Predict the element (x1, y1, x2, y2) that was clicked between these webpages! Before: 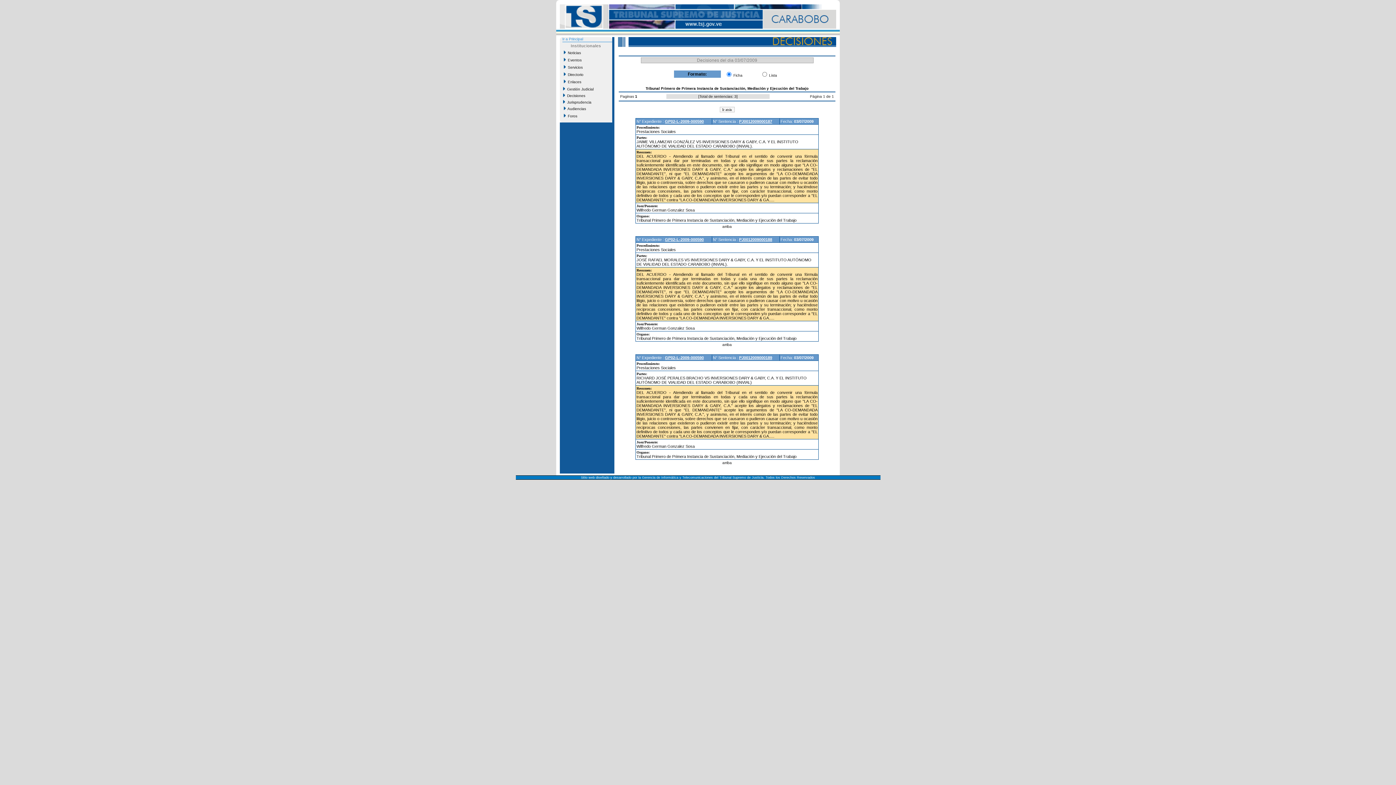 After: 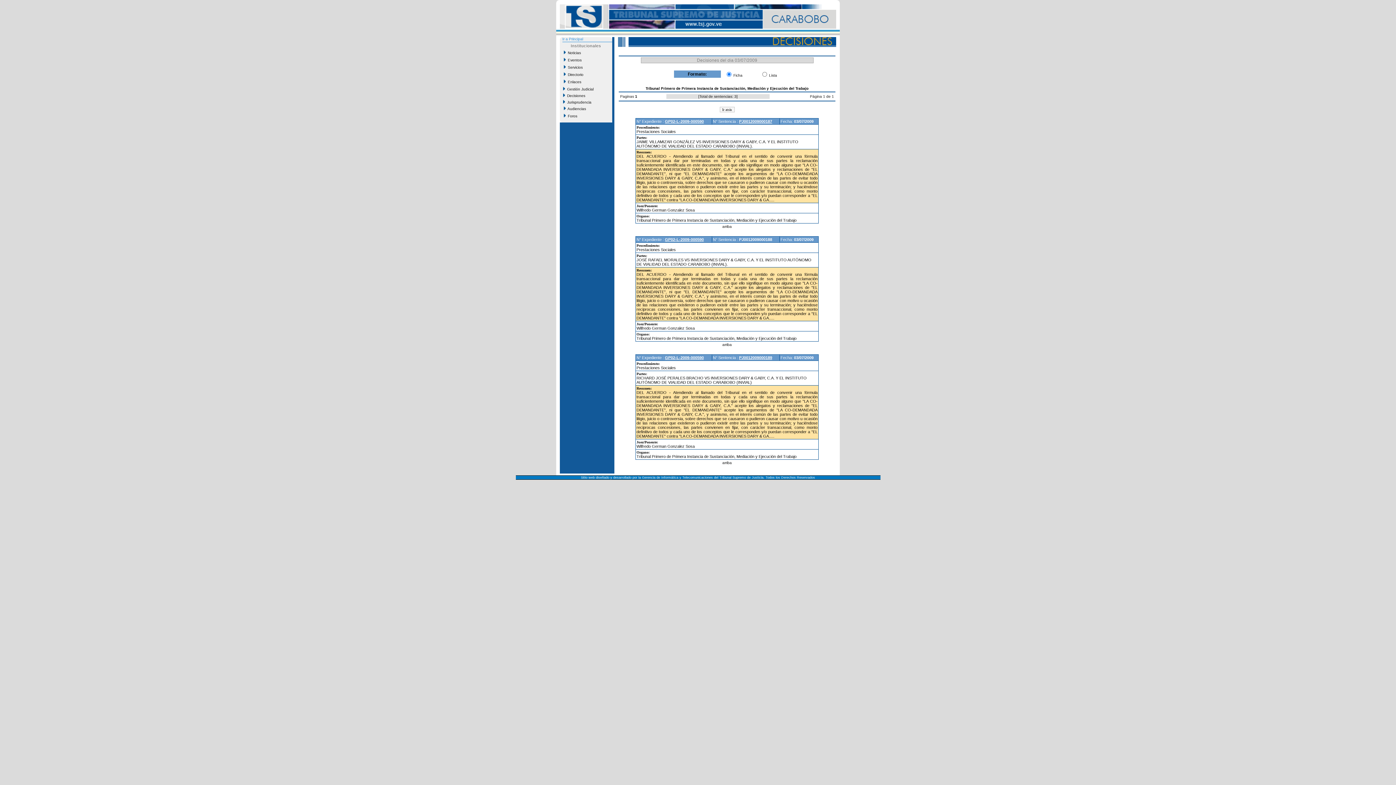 Action: bbox: (739, 237, 772, 241) label: PJ0012009000188